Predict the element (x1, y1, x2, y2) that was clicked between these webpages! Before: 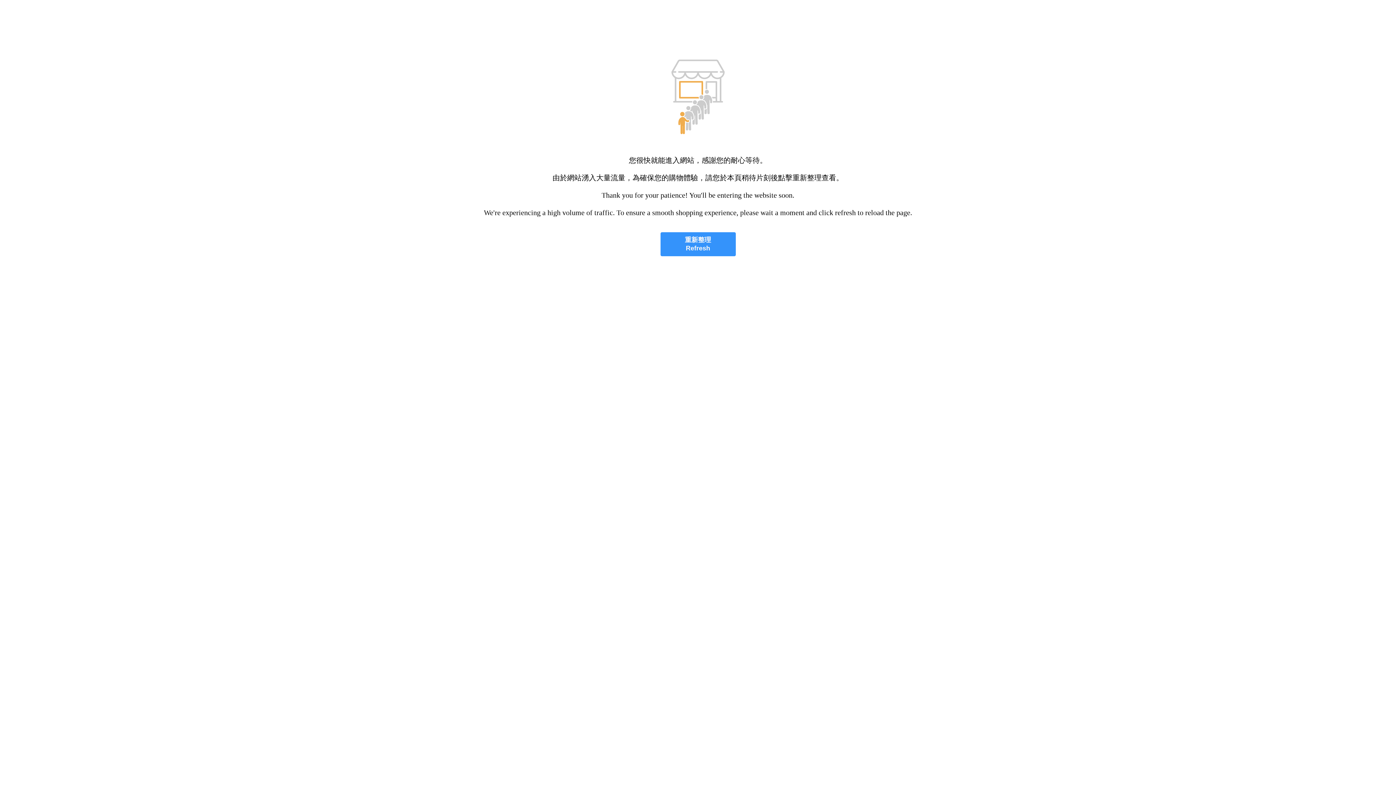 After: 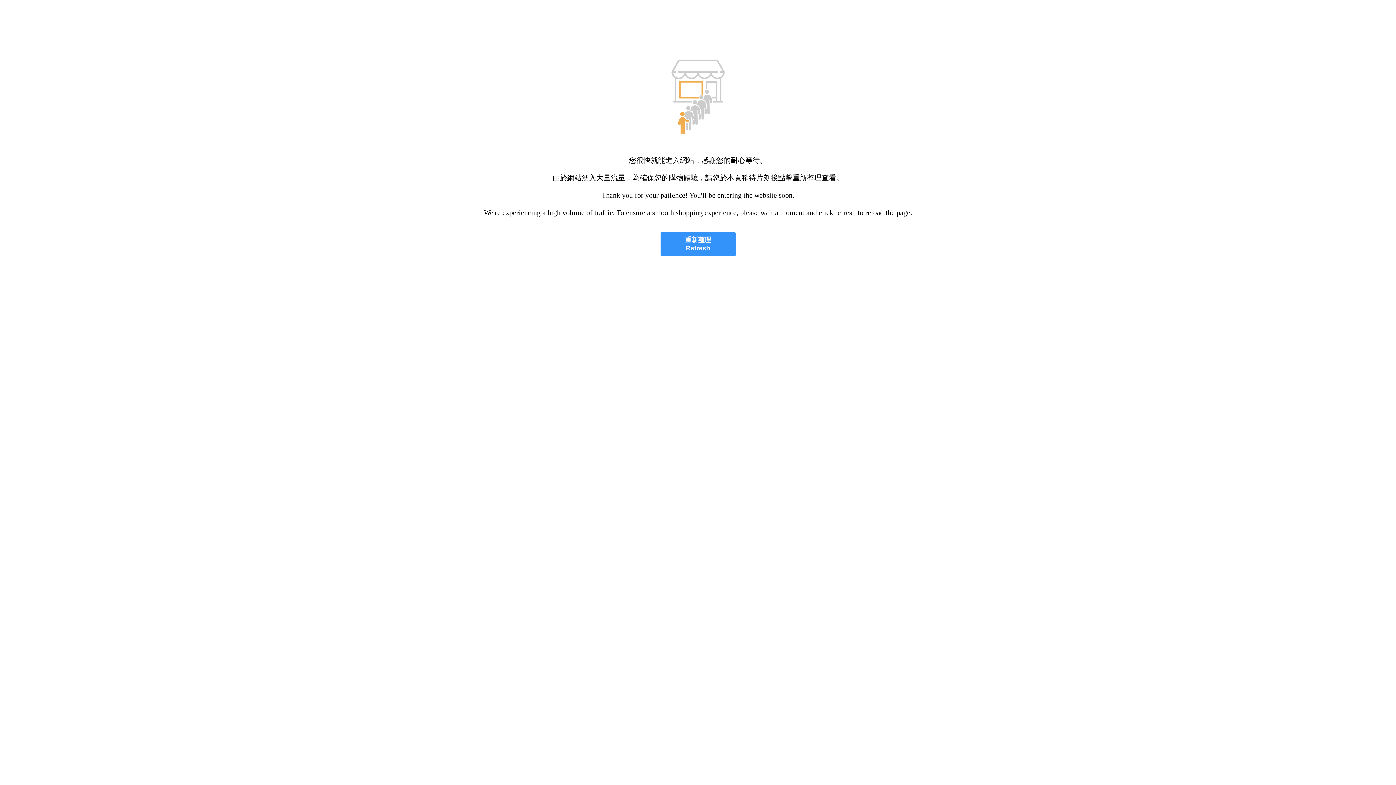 Action: label: 重新整理
Refresh bbox: (660, 232, 735, 256)